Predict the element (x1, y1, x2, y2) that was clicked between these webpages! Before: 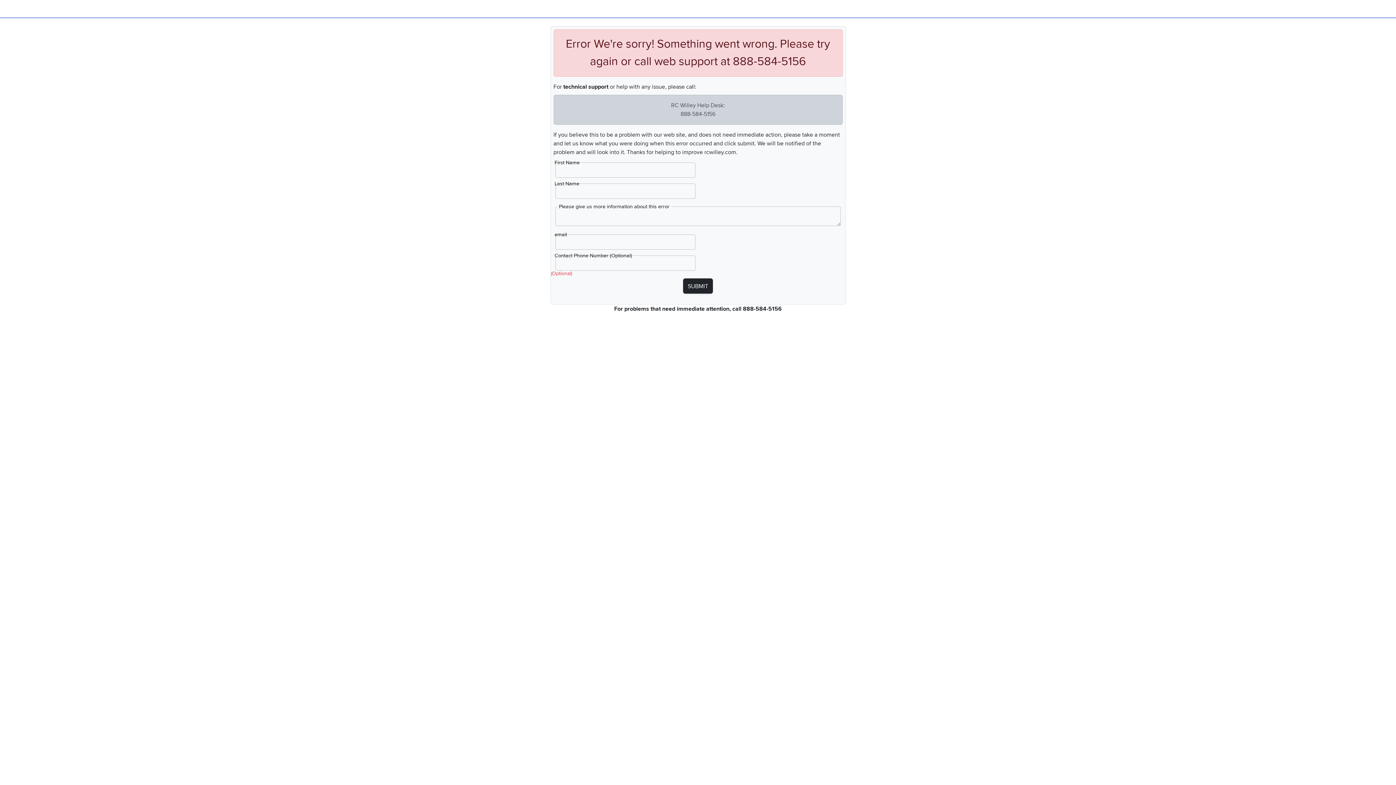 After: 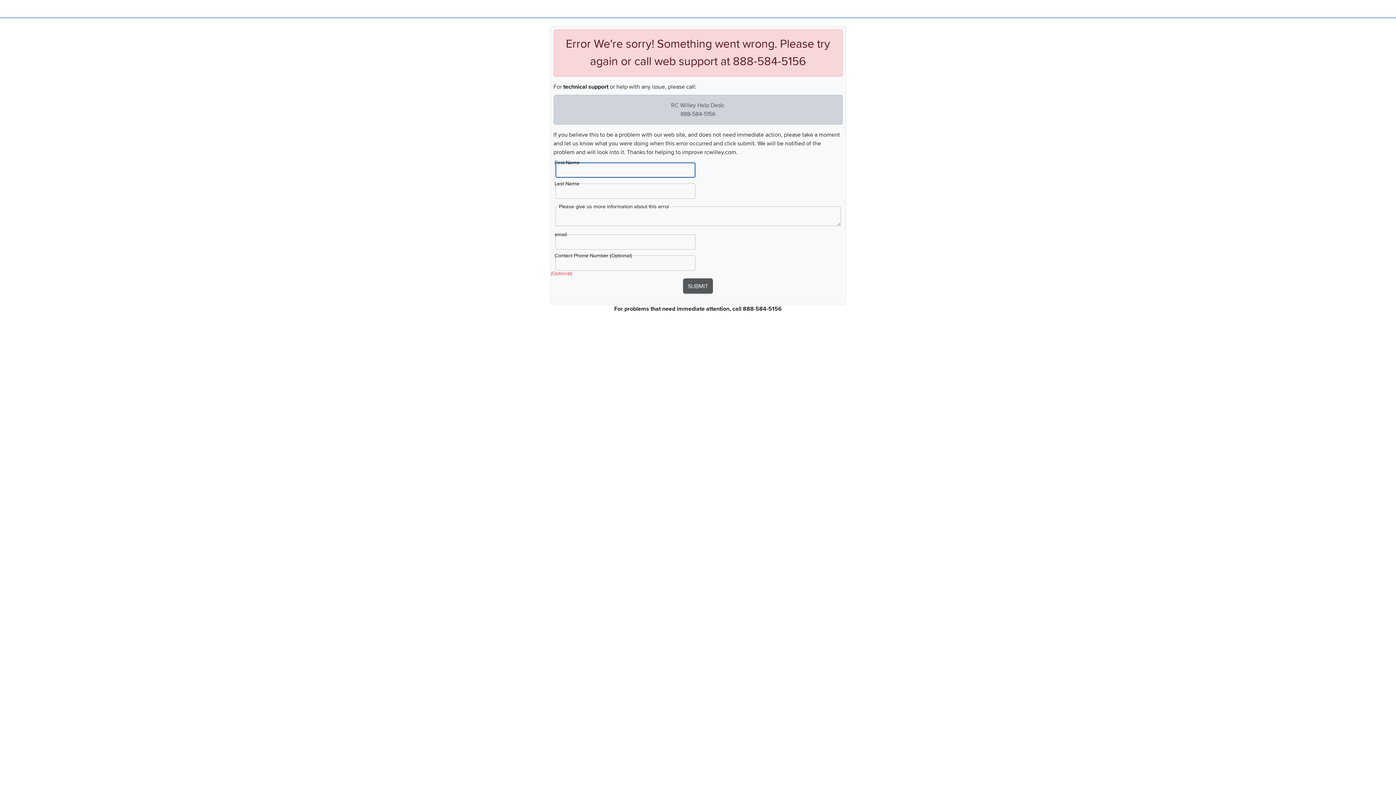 Action: label: SUBMIT bbox: (683, 278, 713, 293)